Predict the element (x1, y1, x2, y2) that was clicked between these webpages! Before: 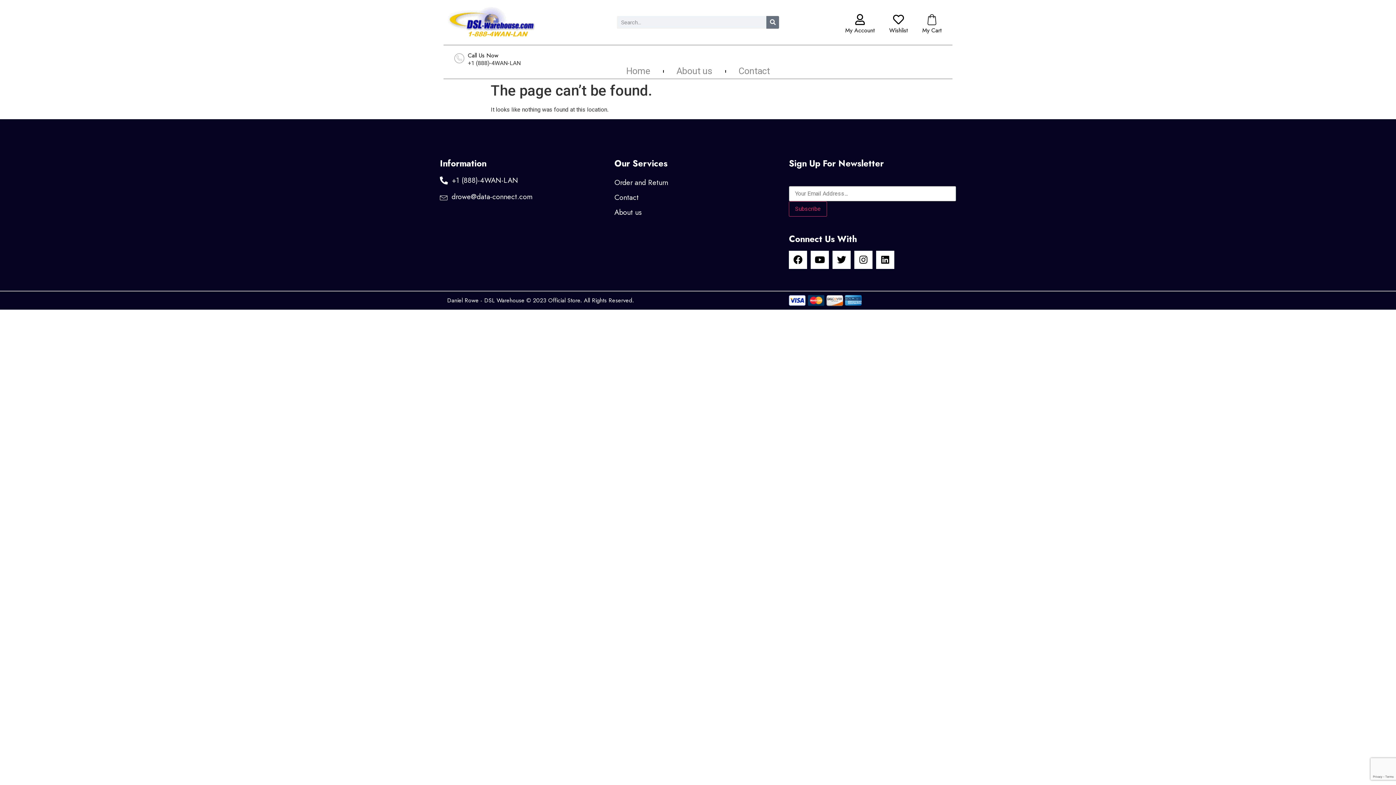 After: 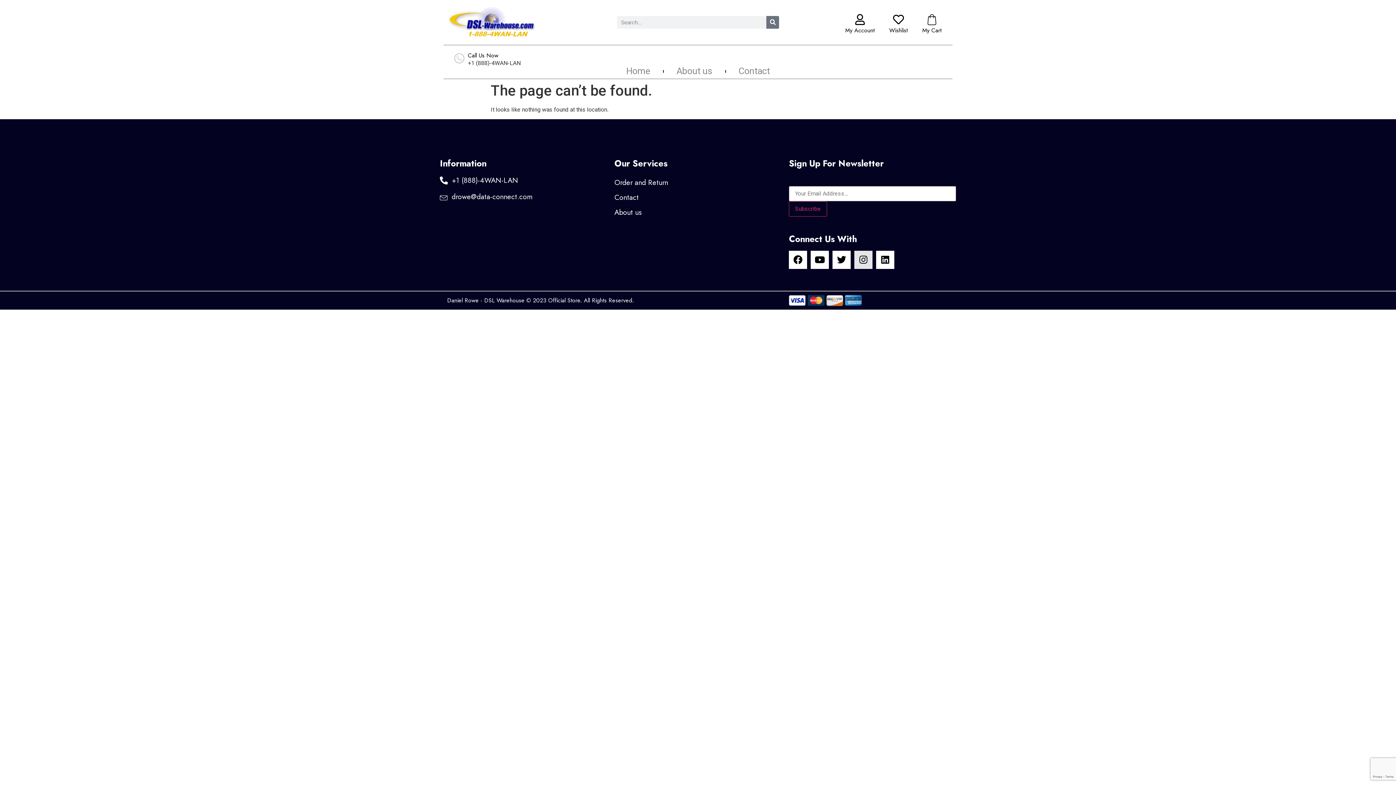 Action: bbox: (854, 250, 872, 268) label: Instagram